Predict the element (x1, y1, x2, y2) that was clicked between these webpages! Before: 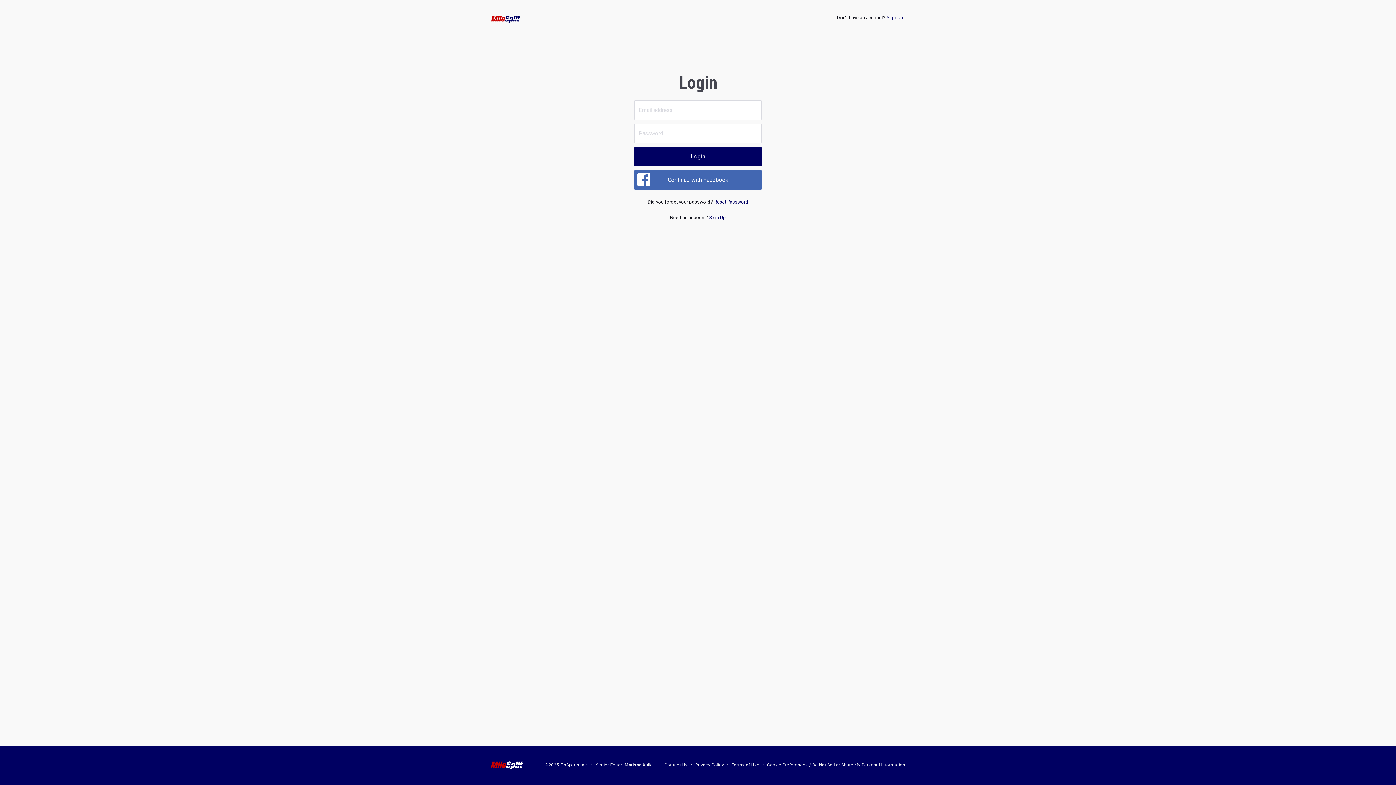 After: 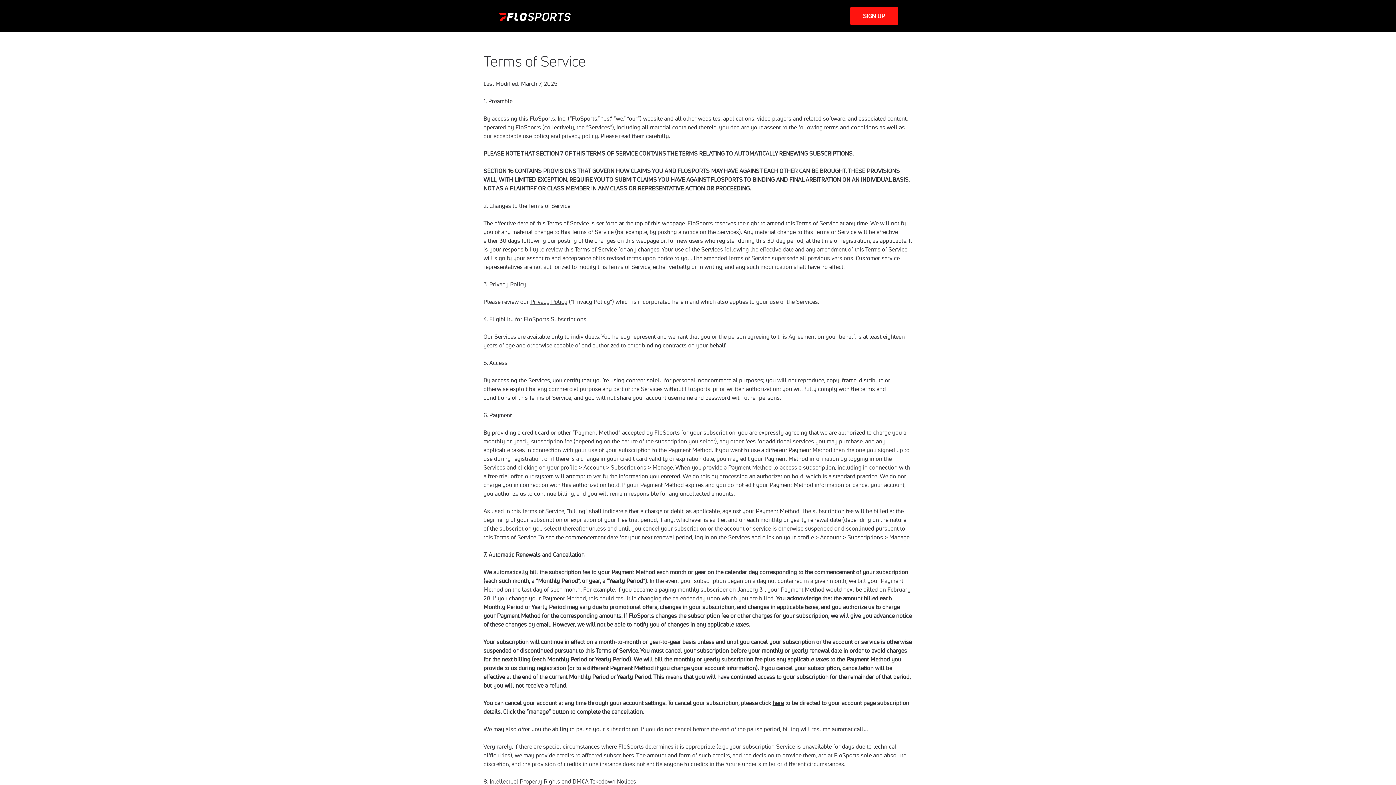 Action: label: Terms of Use bbox: (731, 763, 759, 768)